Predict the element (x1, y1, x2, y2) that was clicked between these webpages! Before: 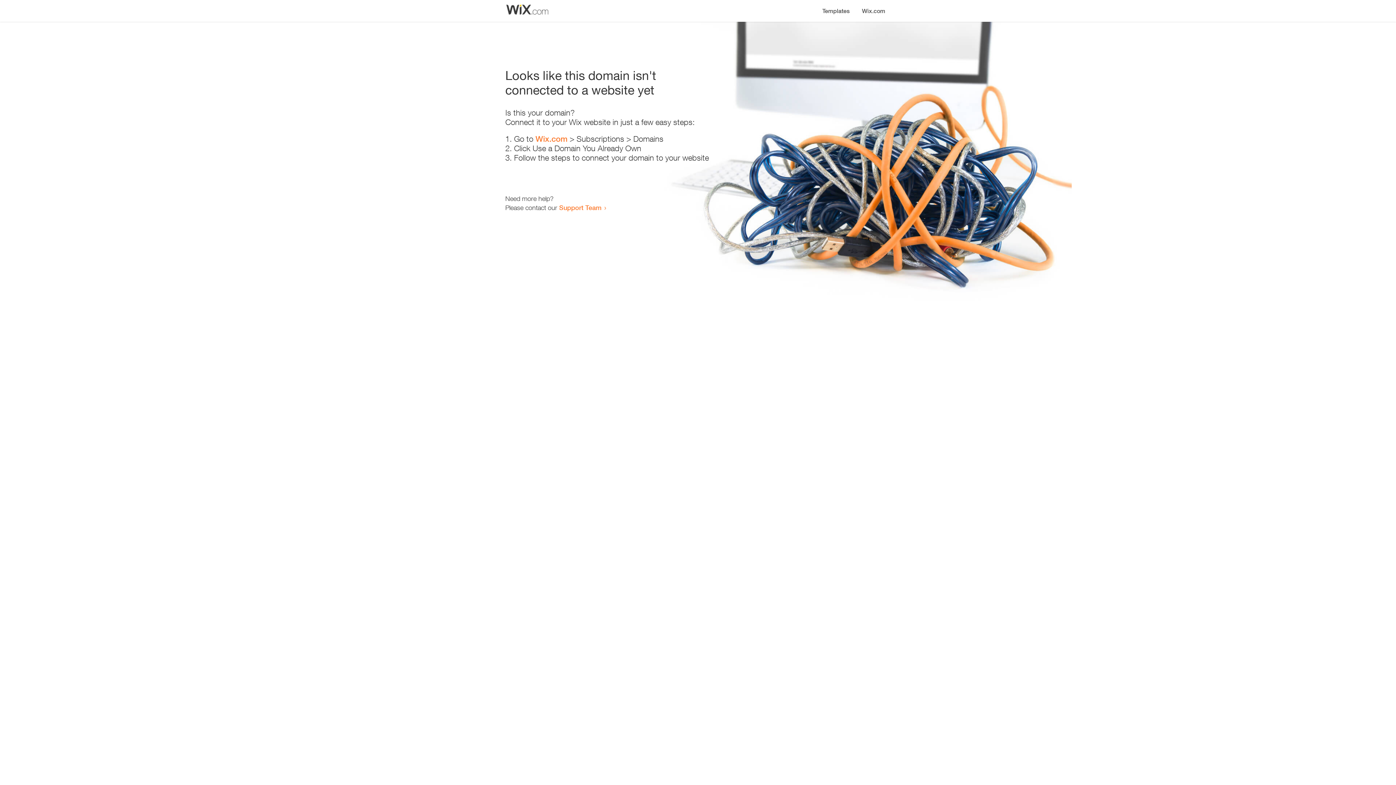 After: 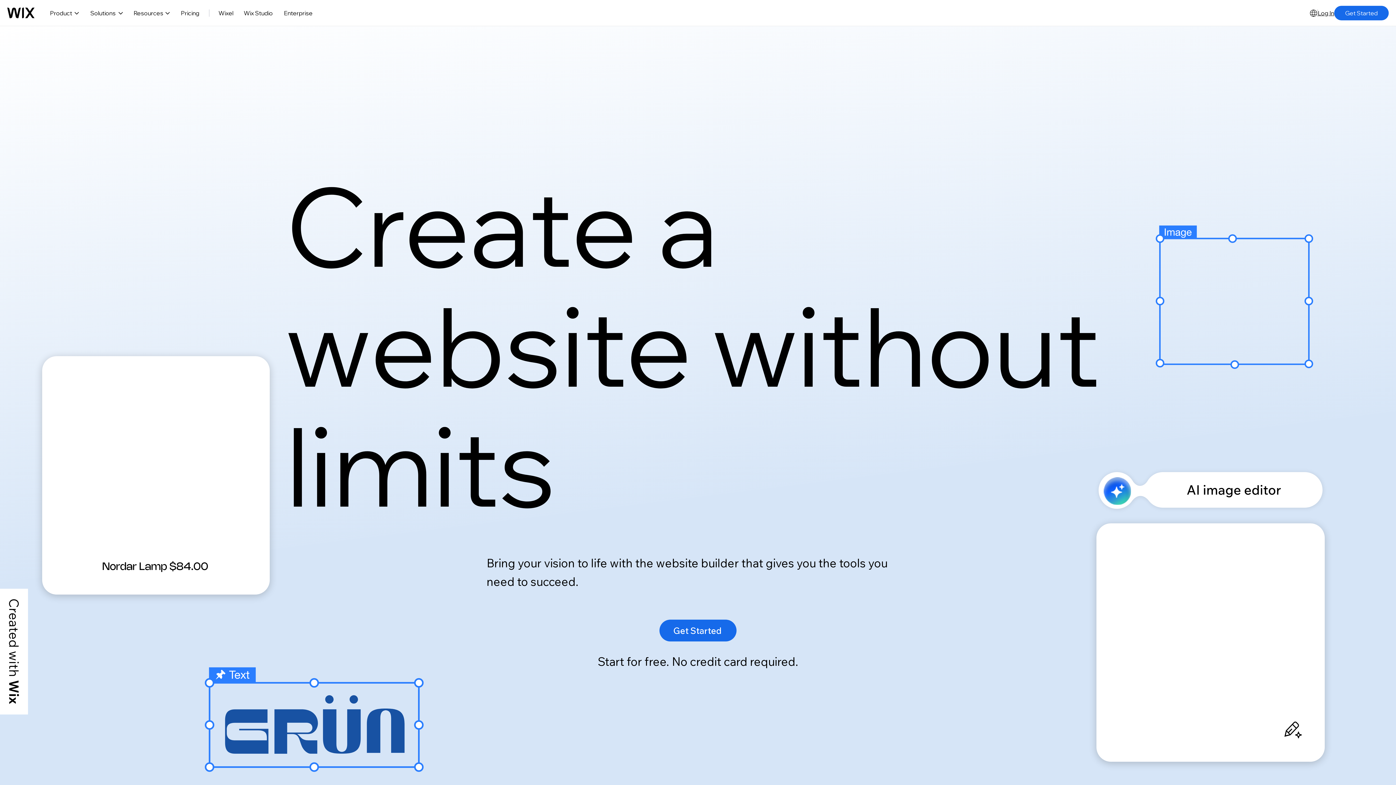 Action: label: Wix.com bbox: (856, 0, 890, 14)